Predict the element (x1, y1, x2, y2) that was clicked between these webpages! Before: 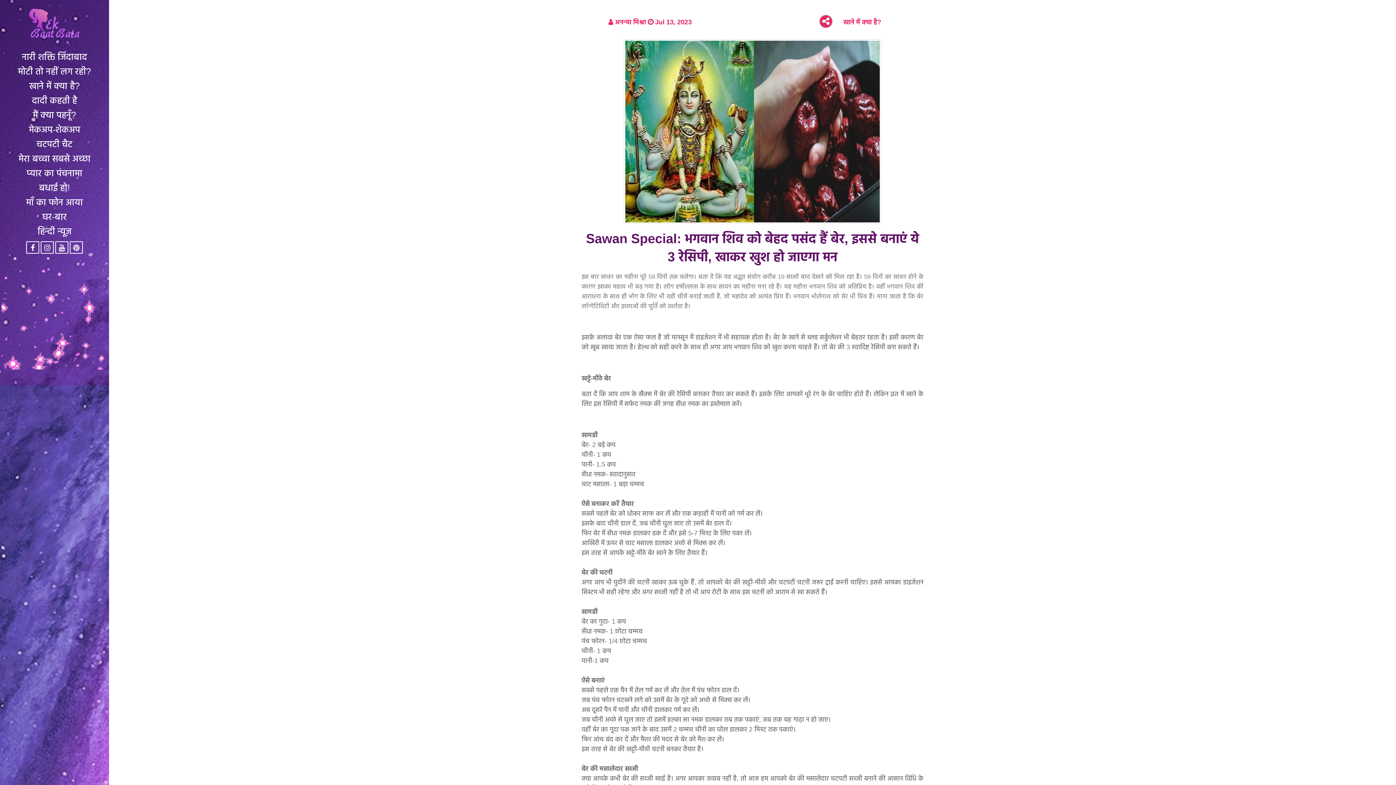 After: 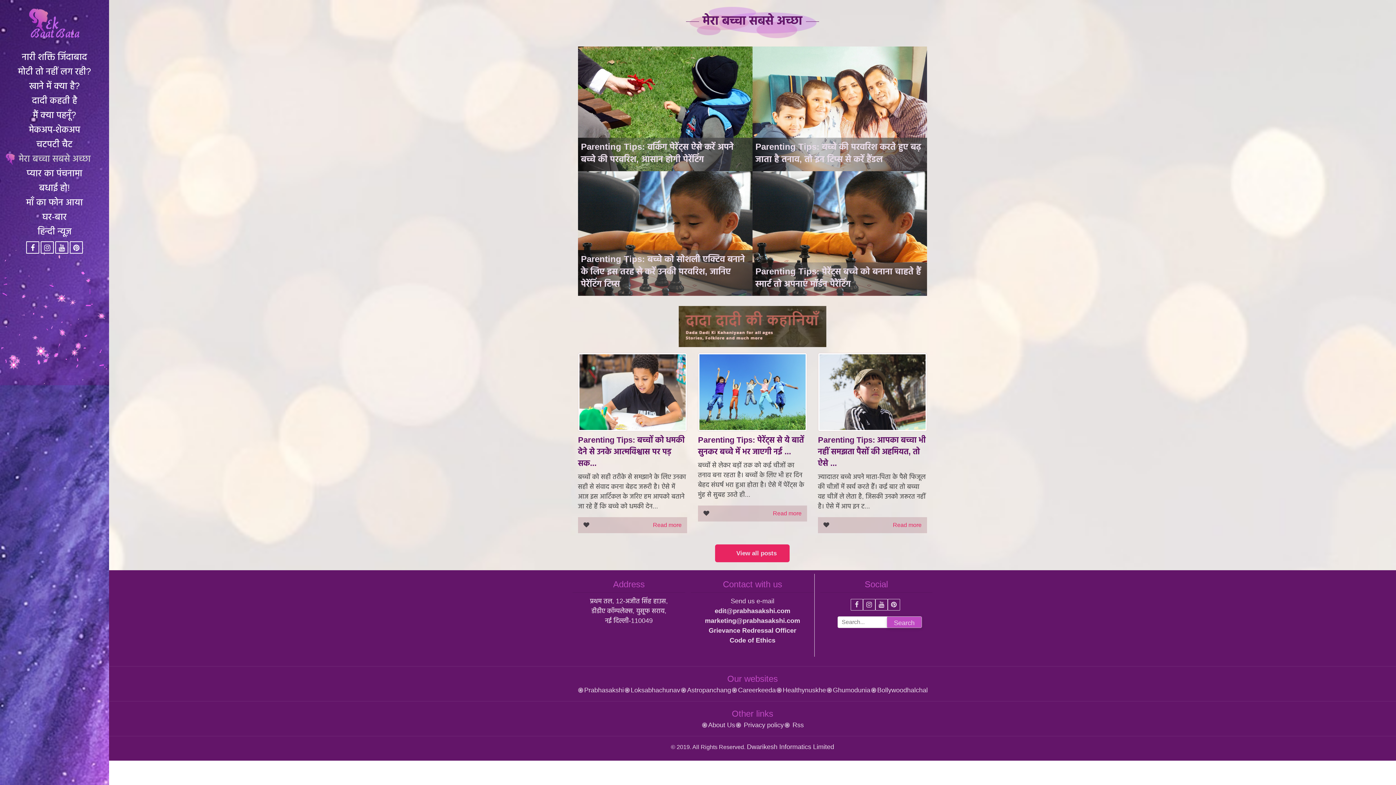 Action: label: मेरा बच्चा सबसे अच्छा bbox: (18, 153, 90, 163)